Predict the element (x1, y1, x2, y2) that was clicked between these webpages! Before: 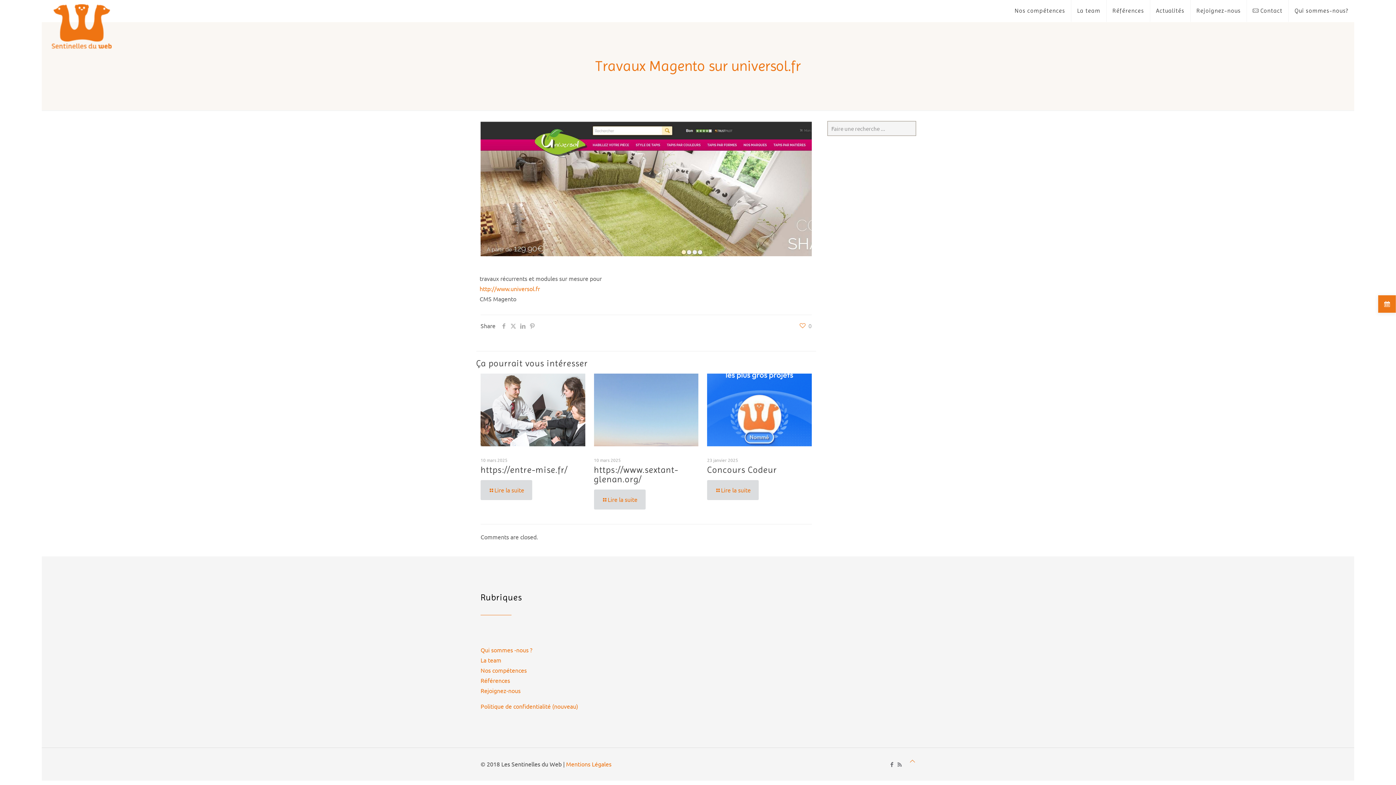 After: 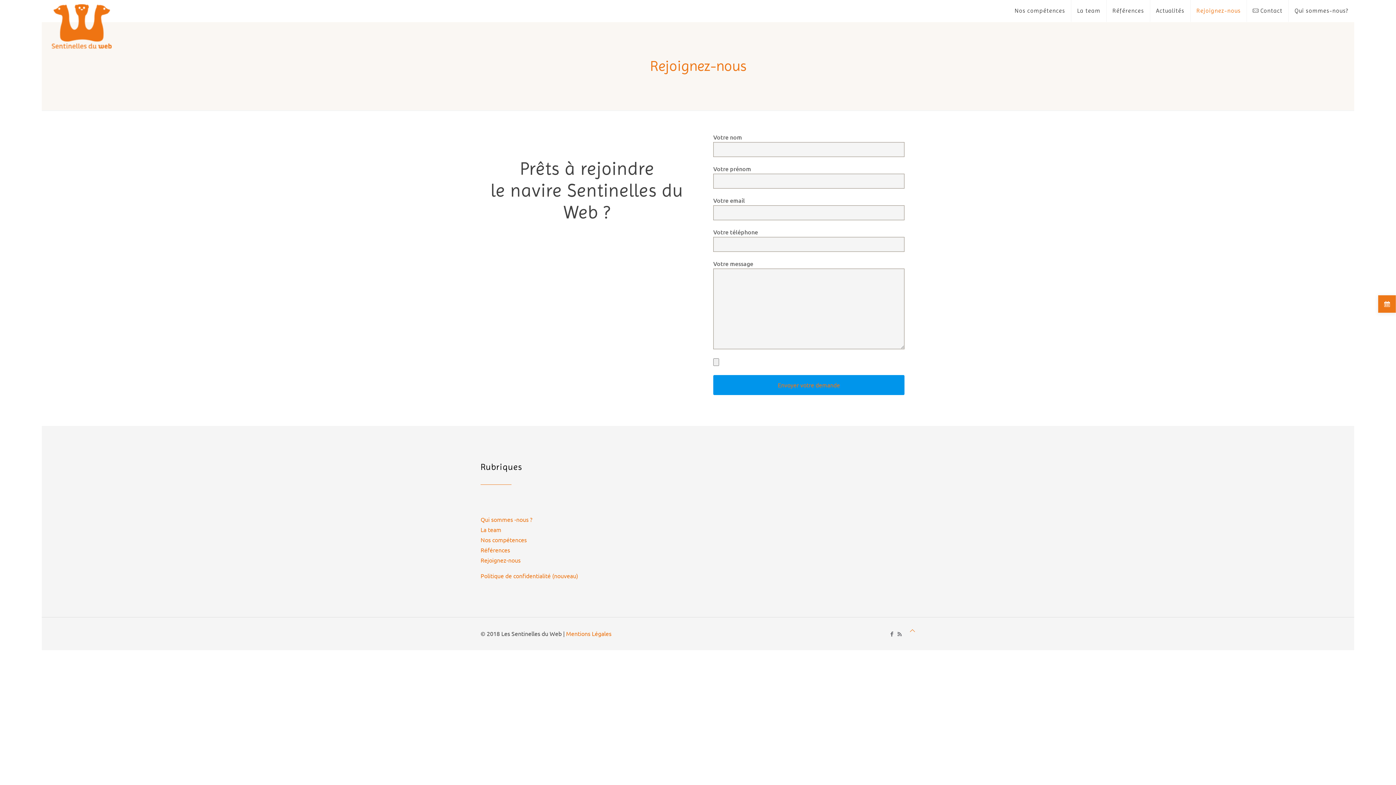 Action: label: Rejoignez-nous bbox: (480, 687, 520, 694)